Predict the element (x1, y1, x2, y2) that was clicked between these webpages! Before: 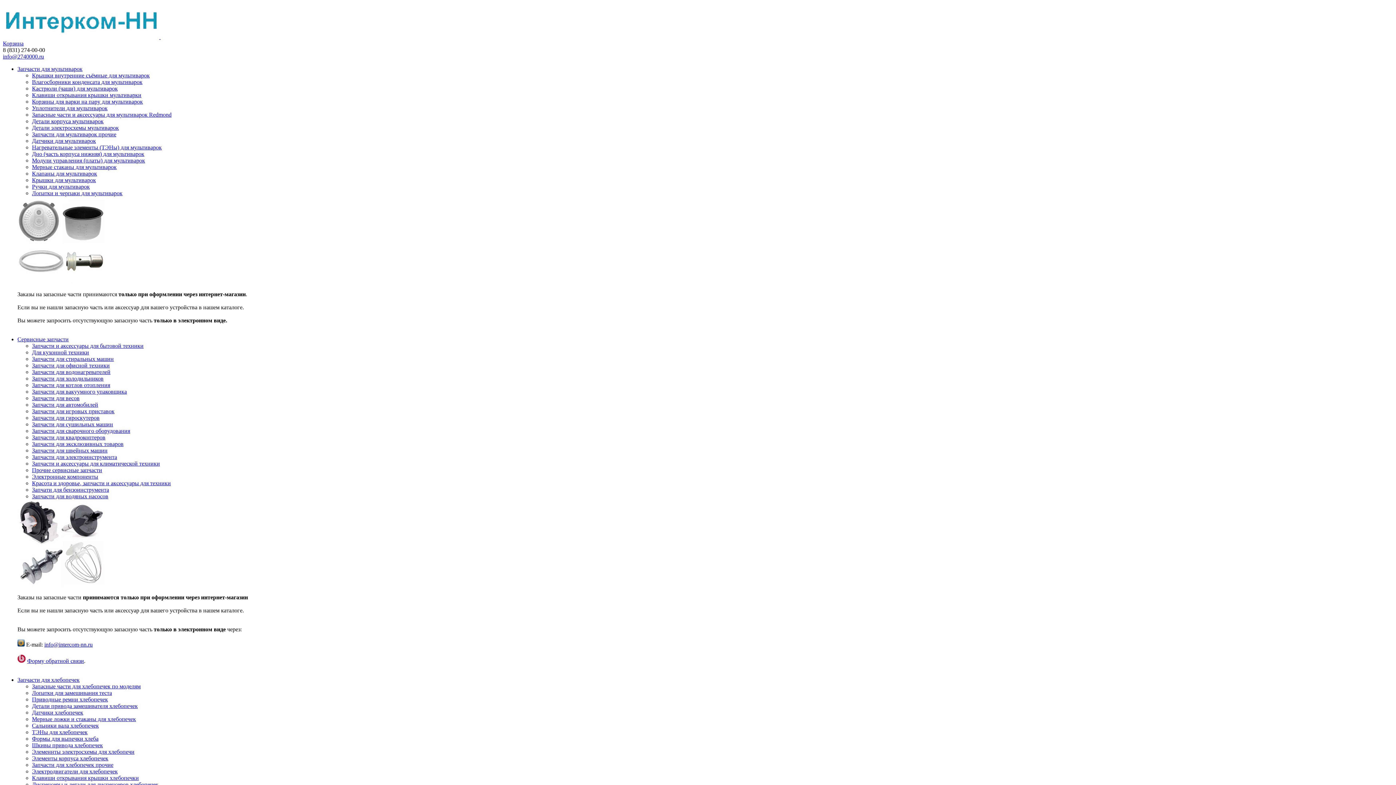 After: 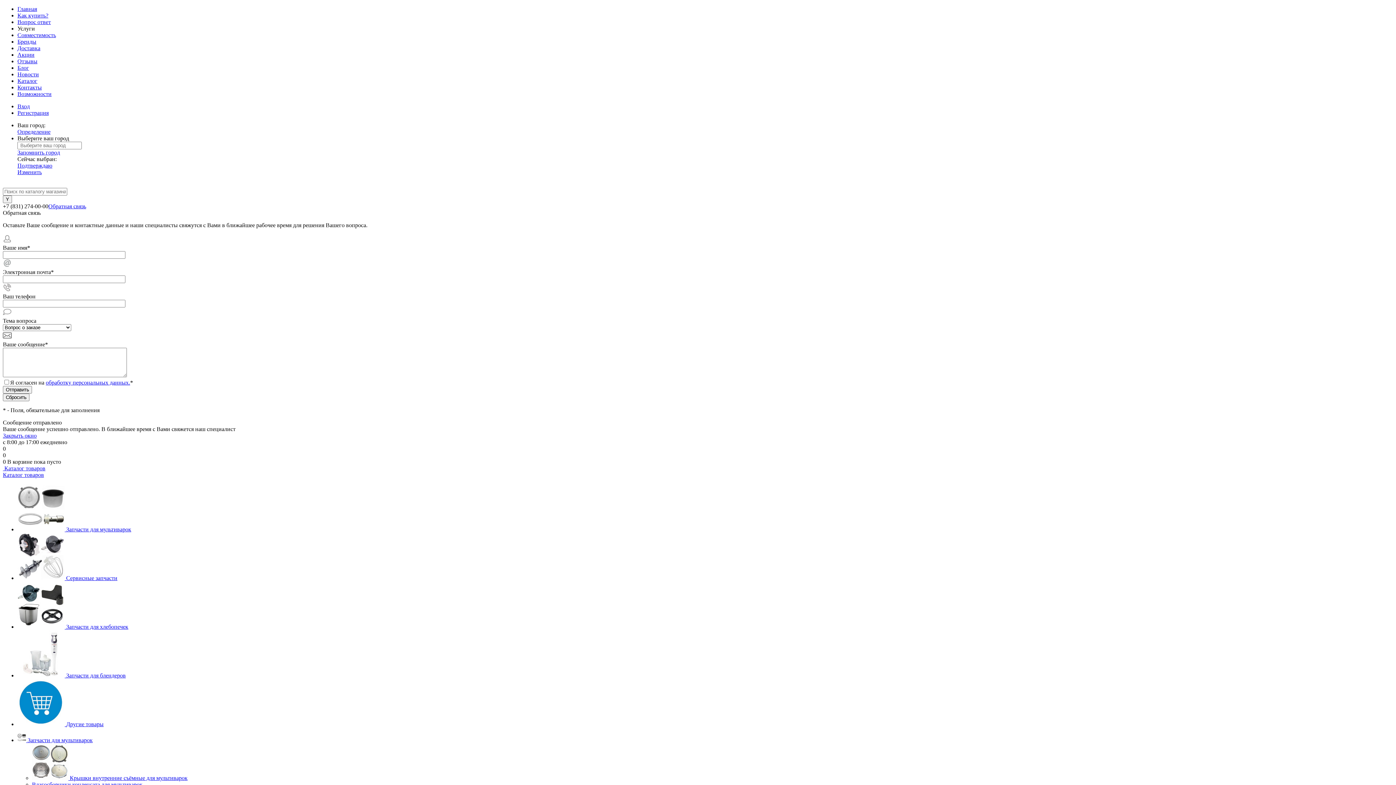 Action: bbox: (27, 658, 84, 664) label: Форму обратной связи